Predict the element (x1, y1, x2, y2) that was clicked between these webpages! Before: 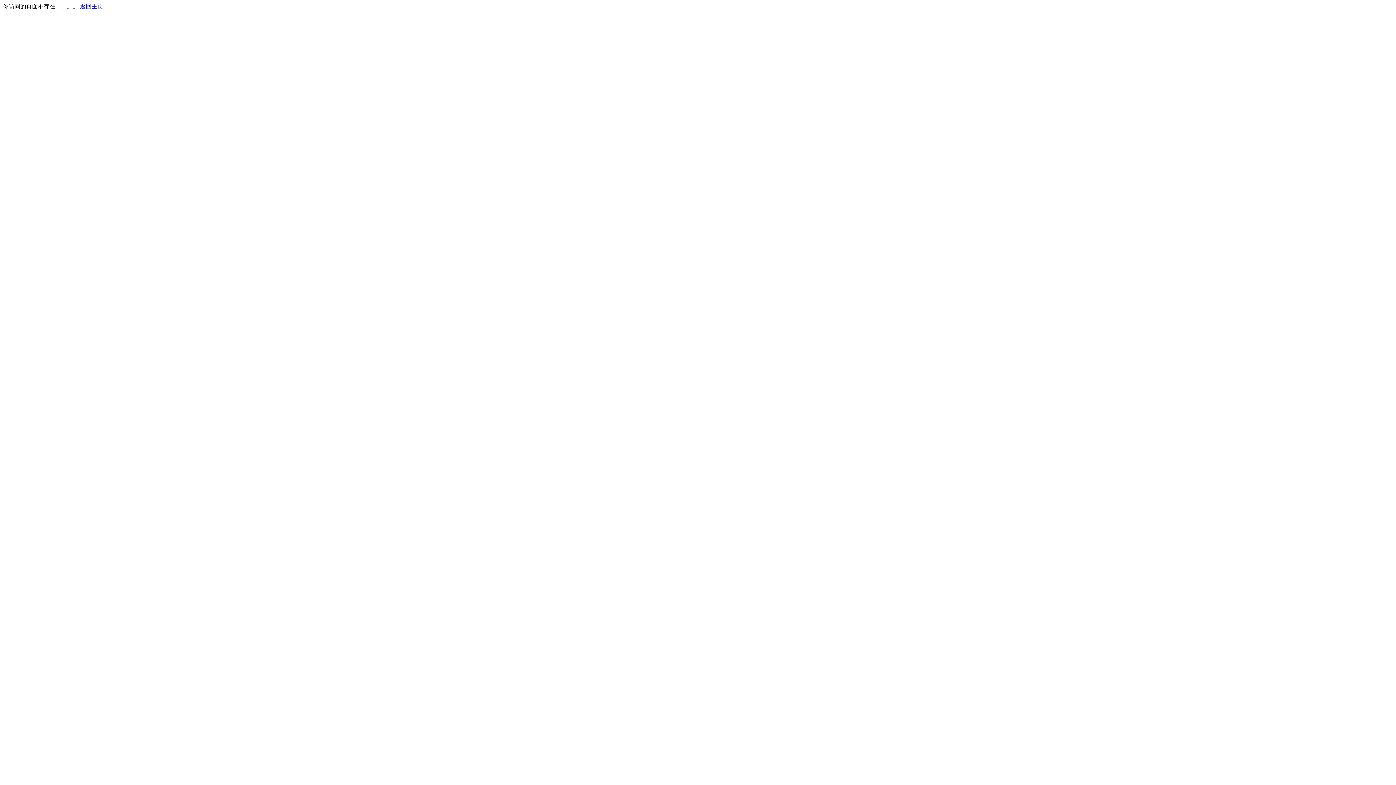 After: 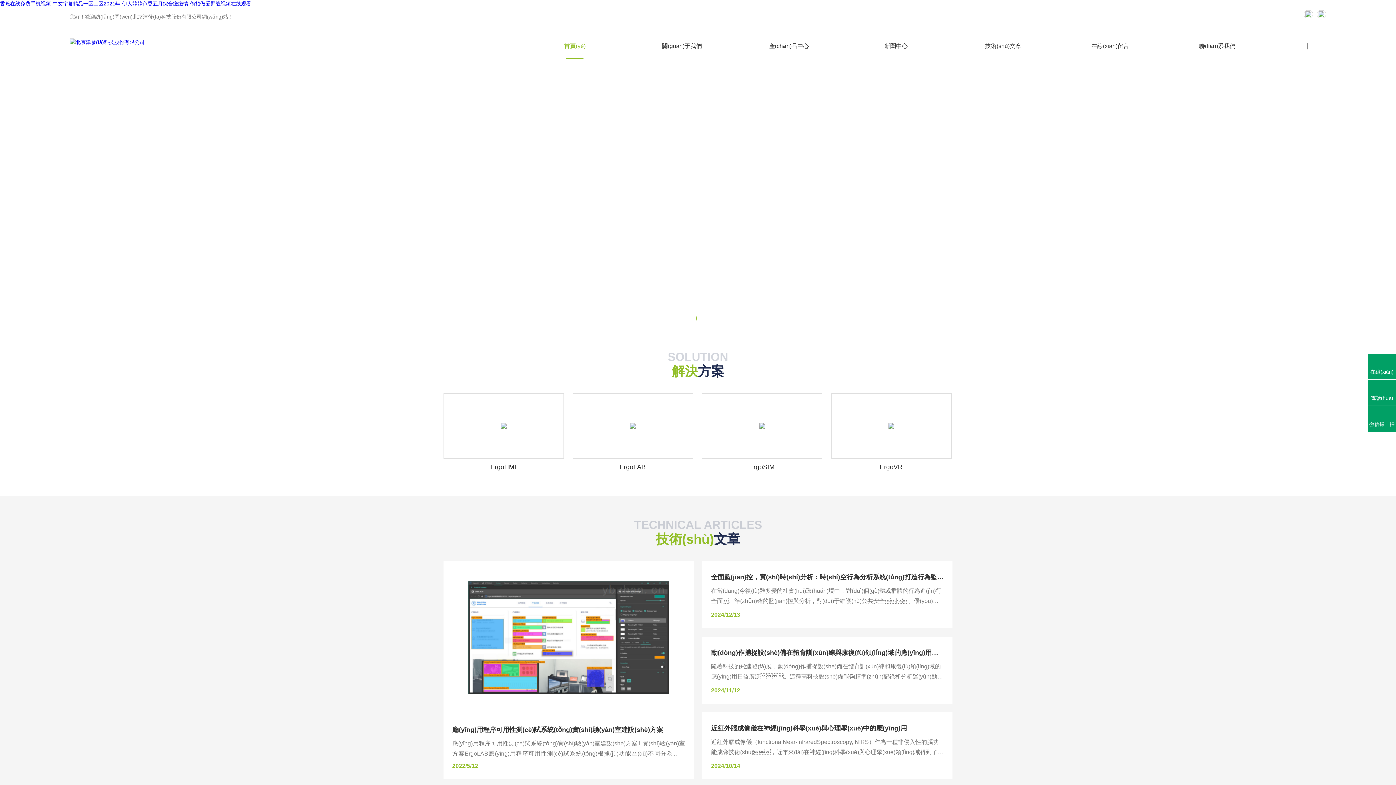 Action: label: 返回主页 bbox: (80, 3, 103, 9)